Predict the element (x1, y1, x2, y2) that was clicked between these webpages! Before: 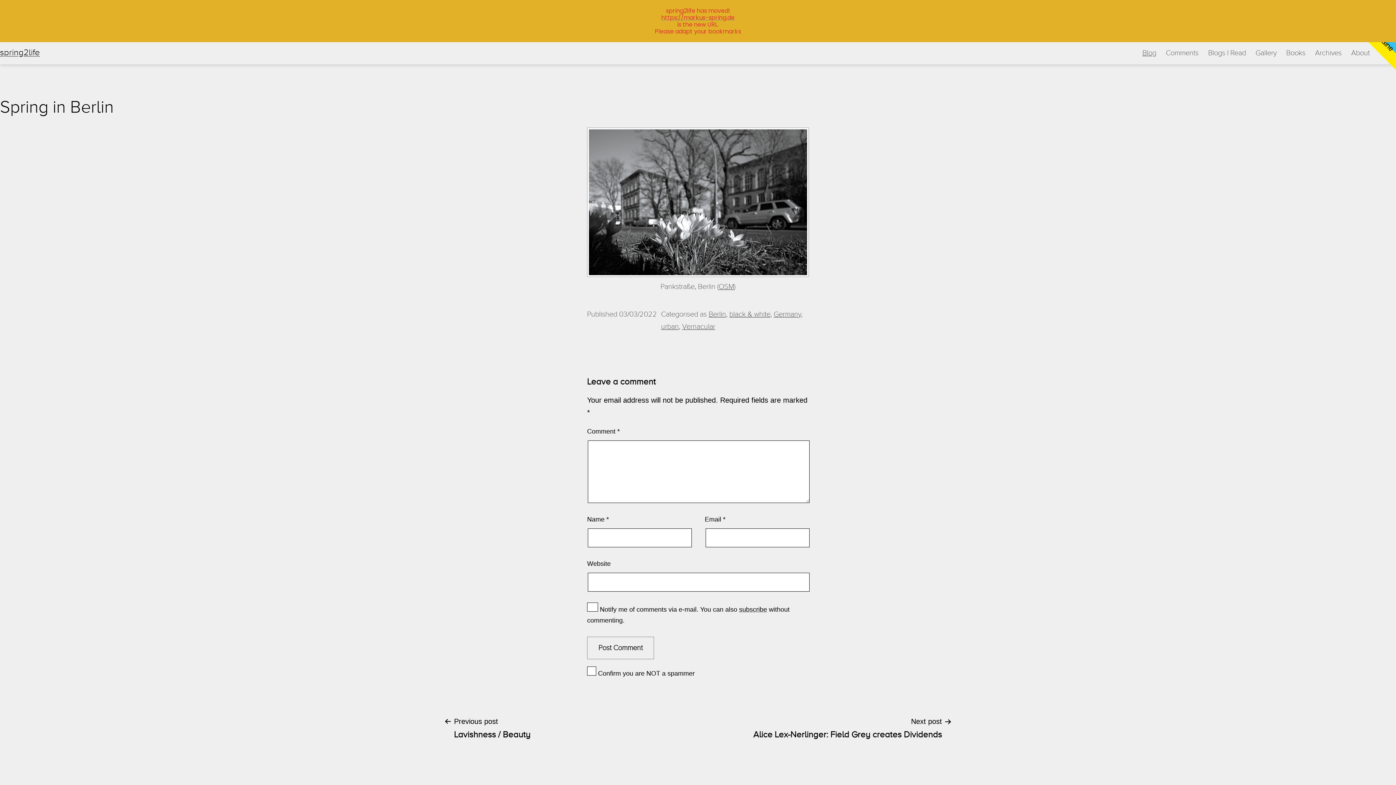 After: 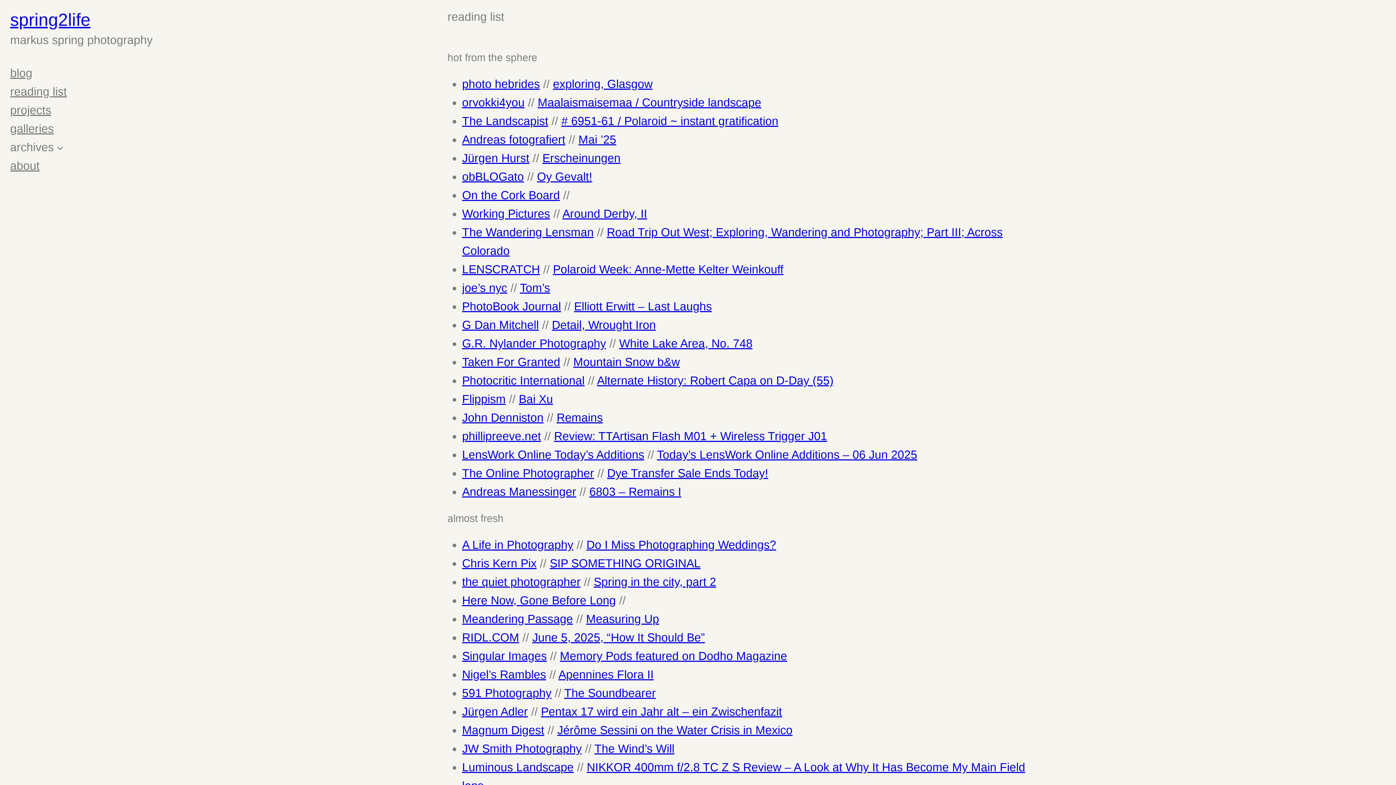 Action: label: Blogs I Read bbox: (1203, 44, 1251, 62)